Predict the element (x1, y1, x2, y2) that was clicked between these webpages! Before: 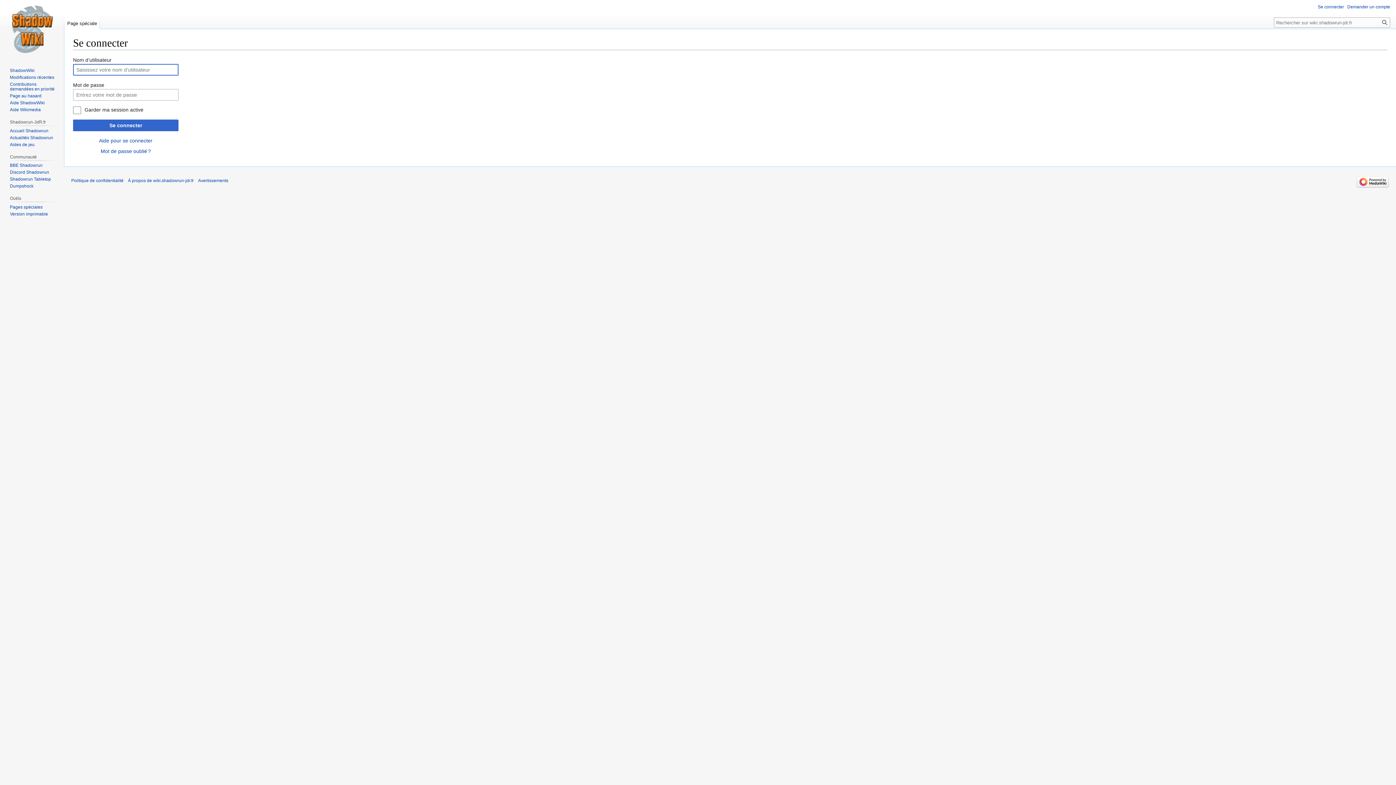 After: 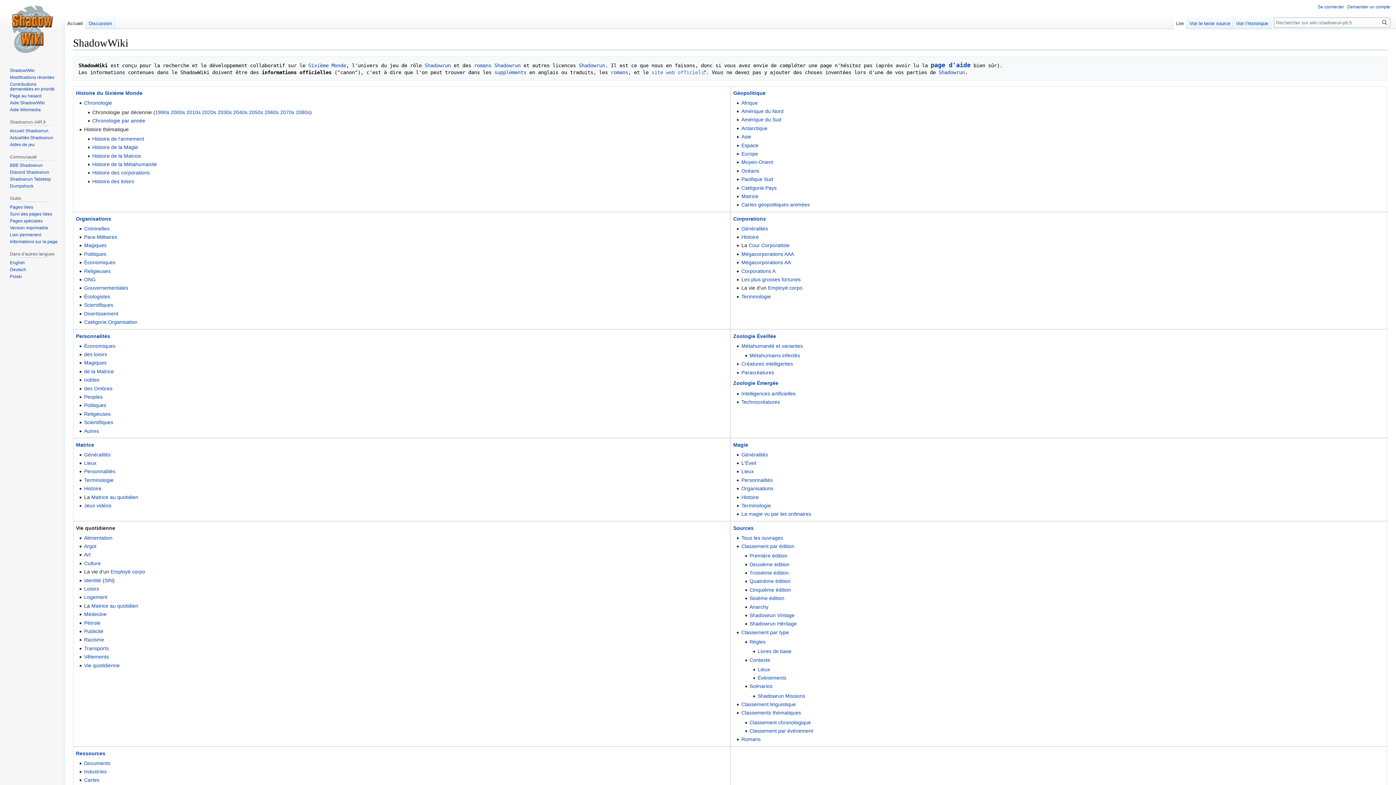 Action: label: ShadowWiki bbox: (9, 67, 34, 73)